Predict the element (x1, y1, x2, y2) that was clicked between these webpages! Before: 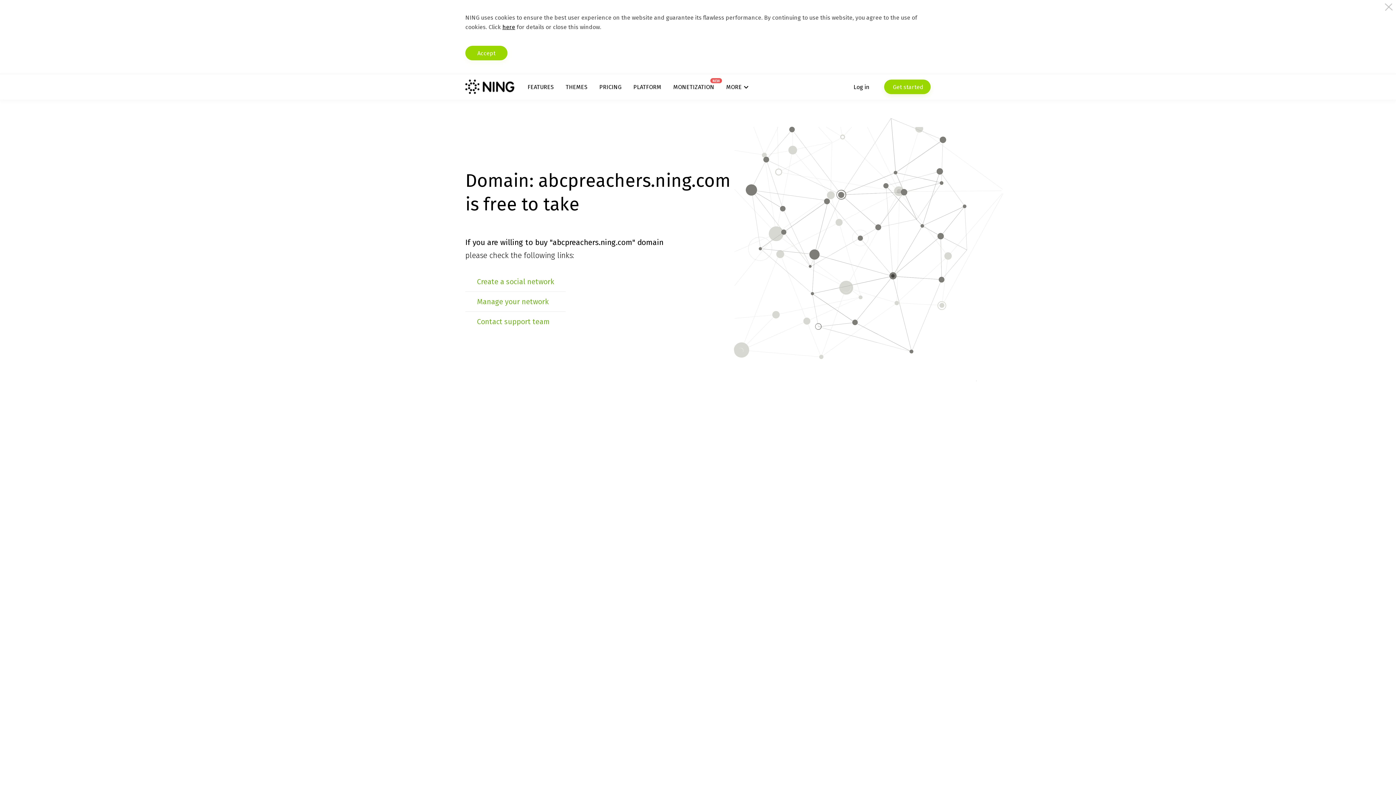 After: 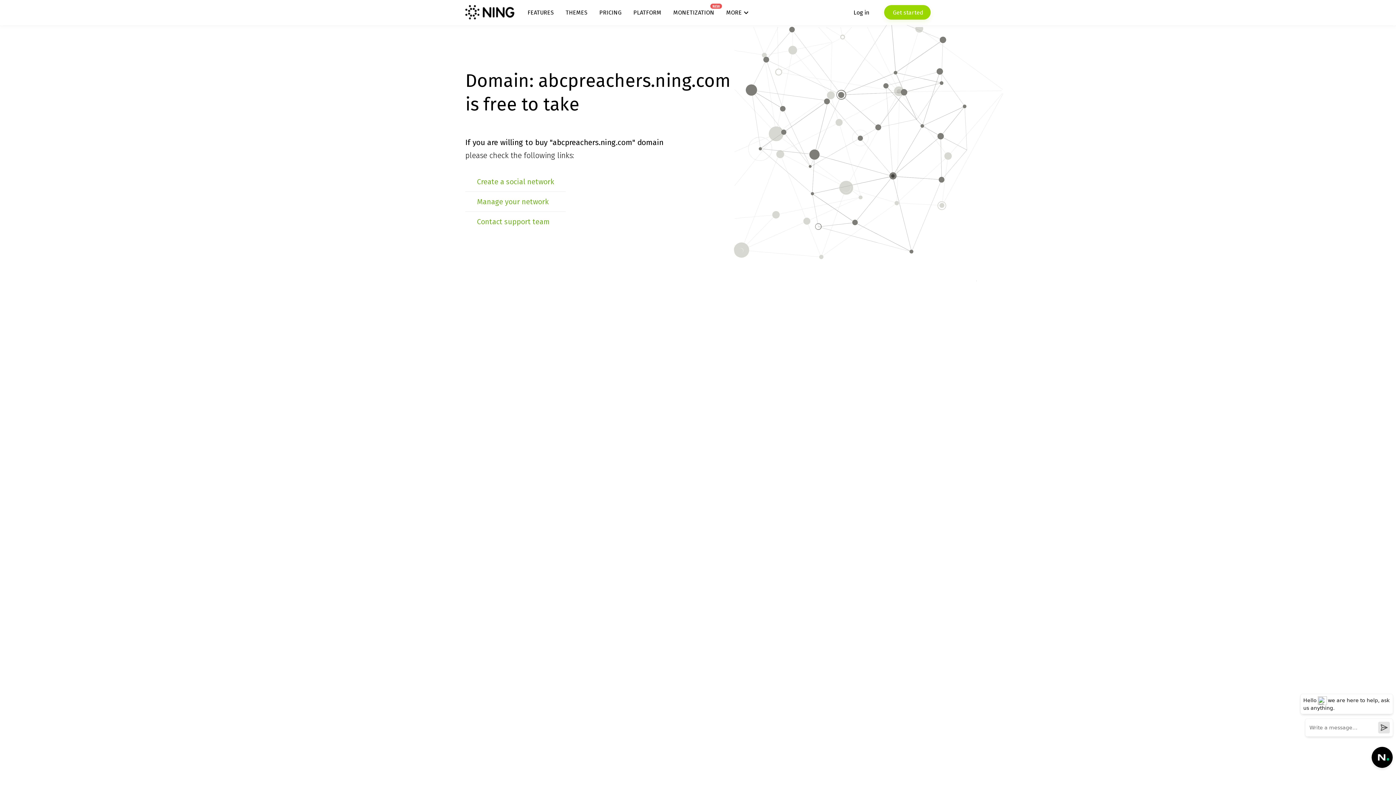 Action: label: Accept bbox: (465, 45, 507, 60)